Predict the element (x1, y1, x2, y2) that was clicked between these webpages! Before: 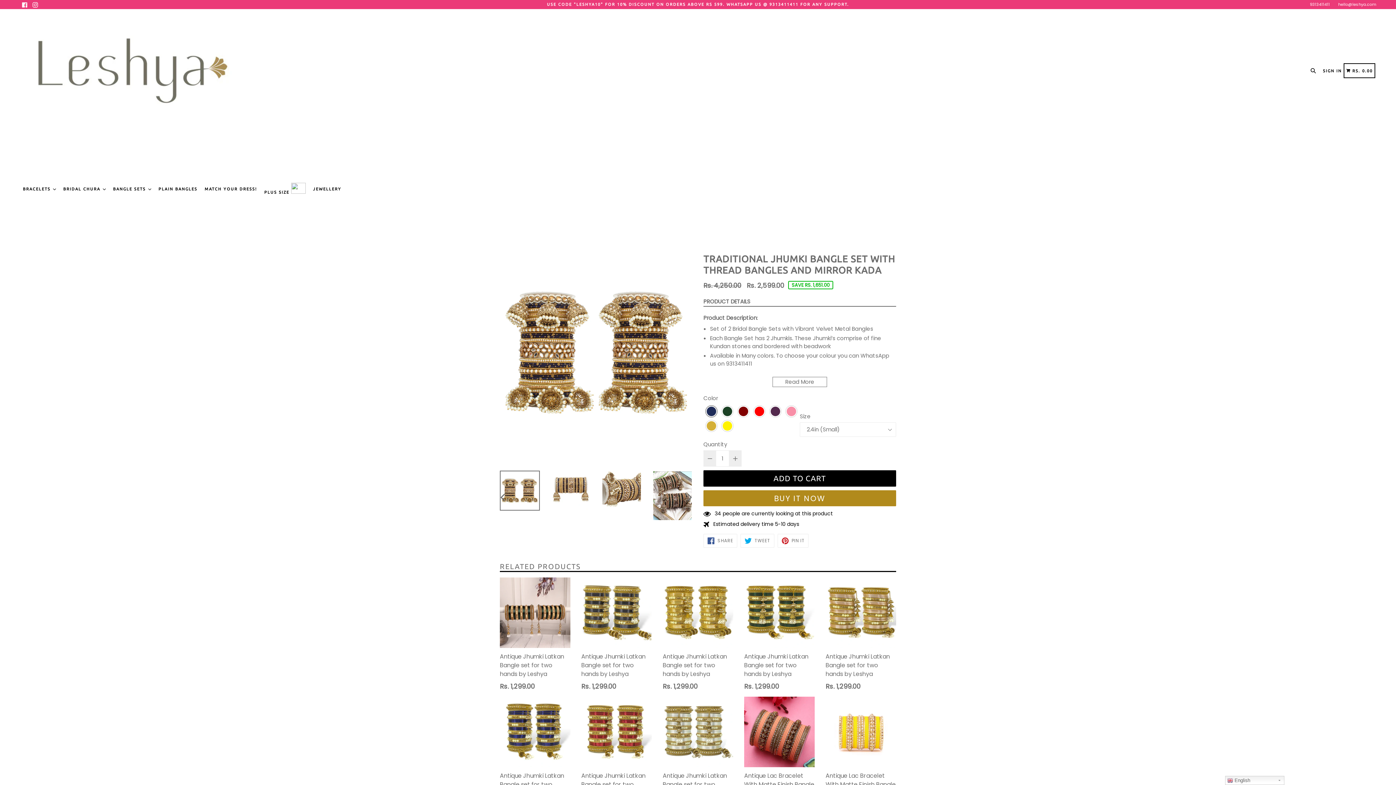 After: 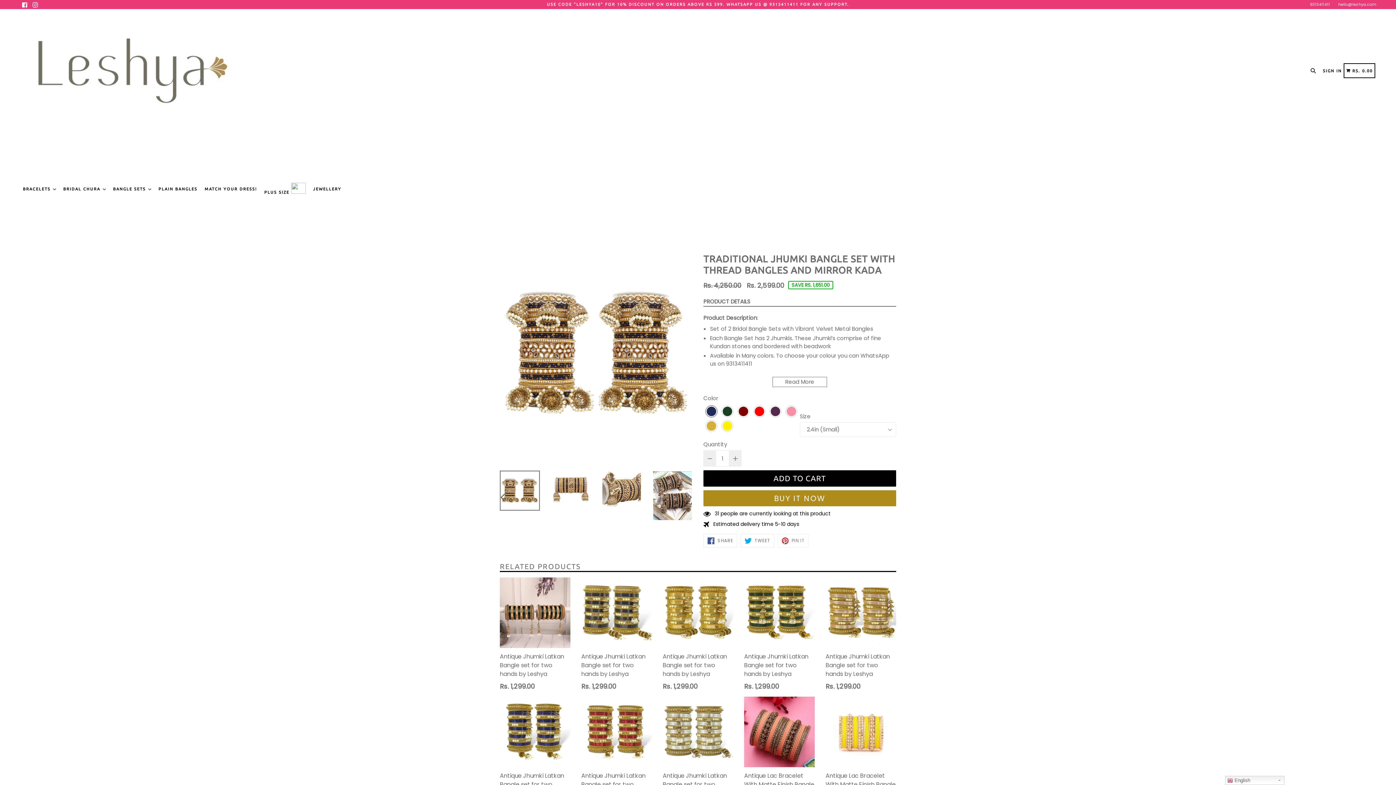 Action: label:  PIN IT
PIN ON PINTEREST bbox: (777, 534, 808, 547)